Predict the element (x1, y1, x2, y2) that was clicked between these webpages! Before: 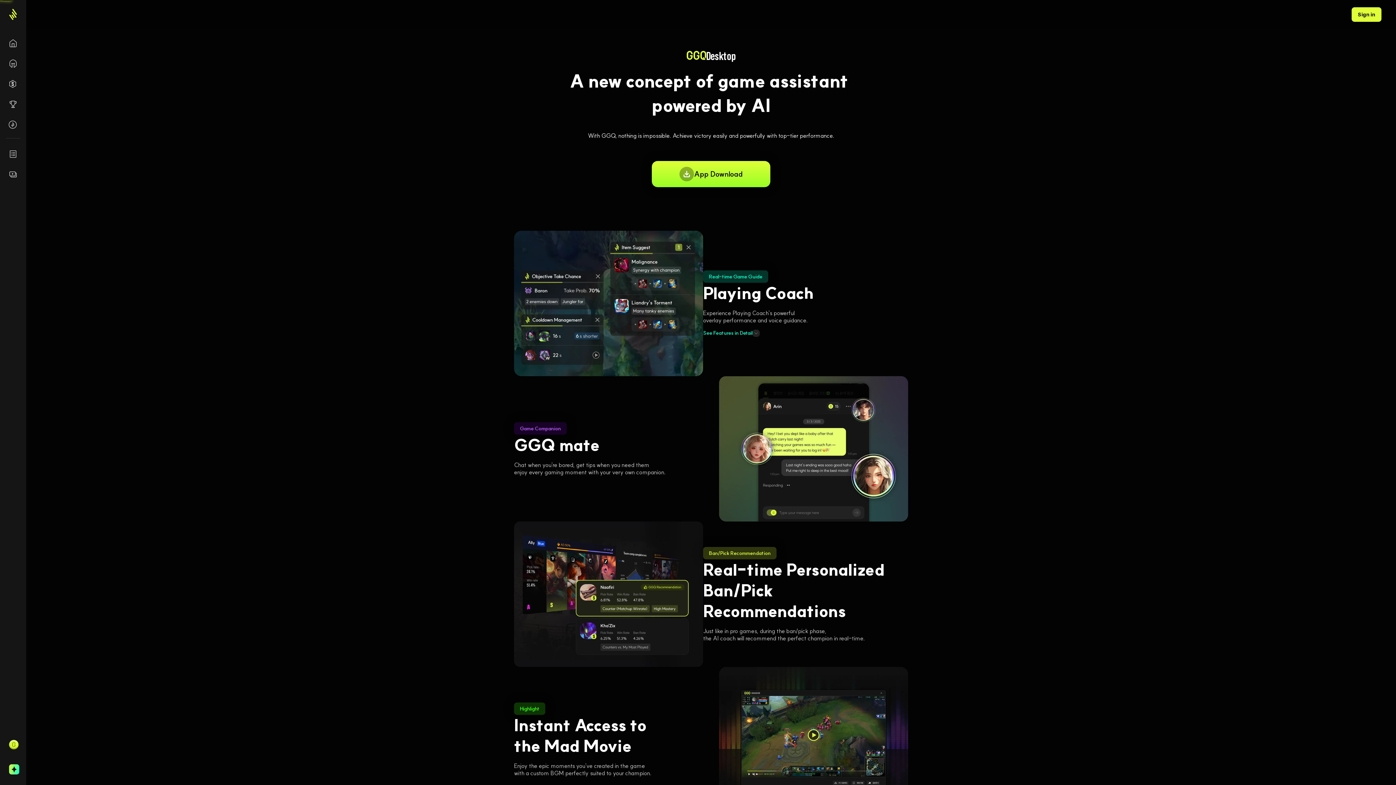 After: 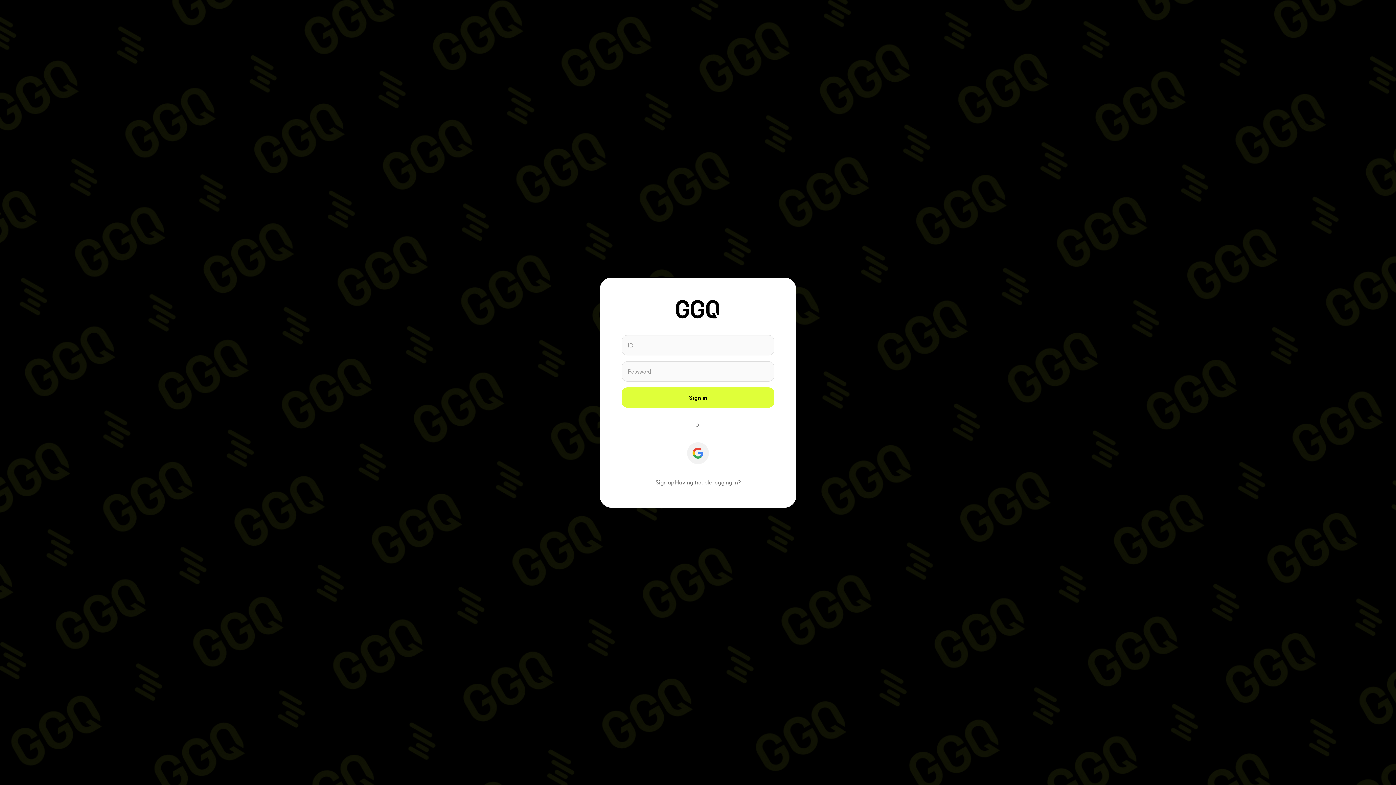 Action: bbox: (5, 147, 20, 161)